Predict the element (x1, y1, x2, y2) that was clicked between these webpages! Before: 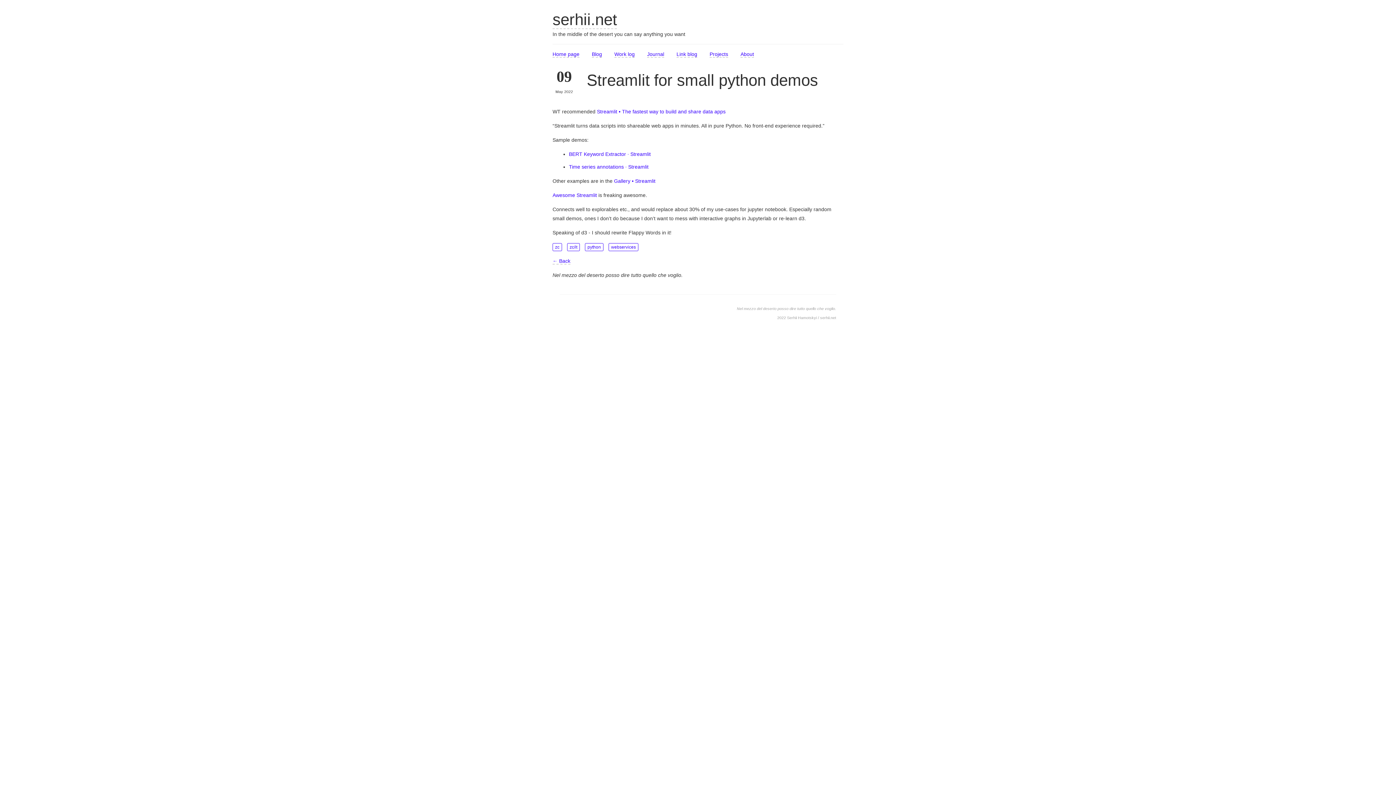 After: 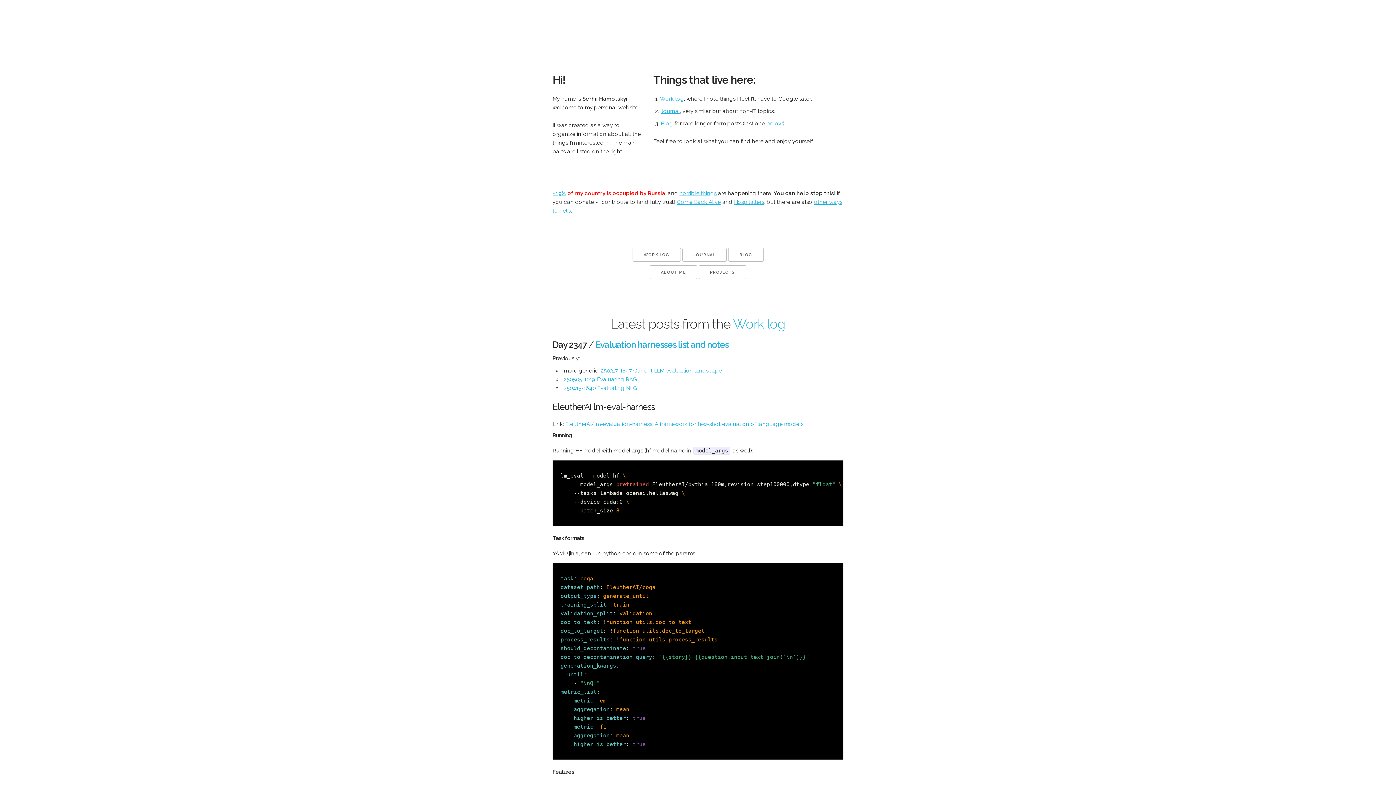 Action: bbox: (552, 10, 617, 29) label: serhii.net